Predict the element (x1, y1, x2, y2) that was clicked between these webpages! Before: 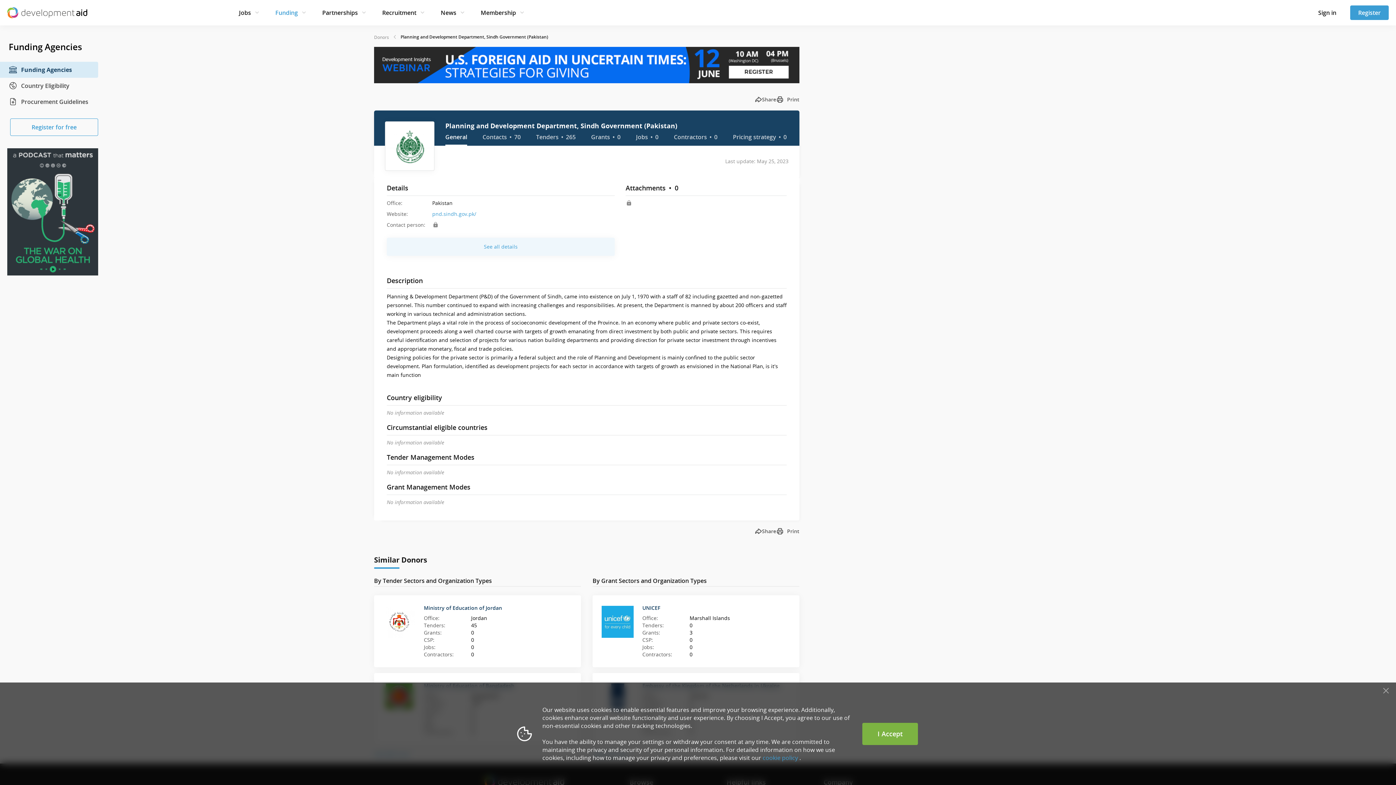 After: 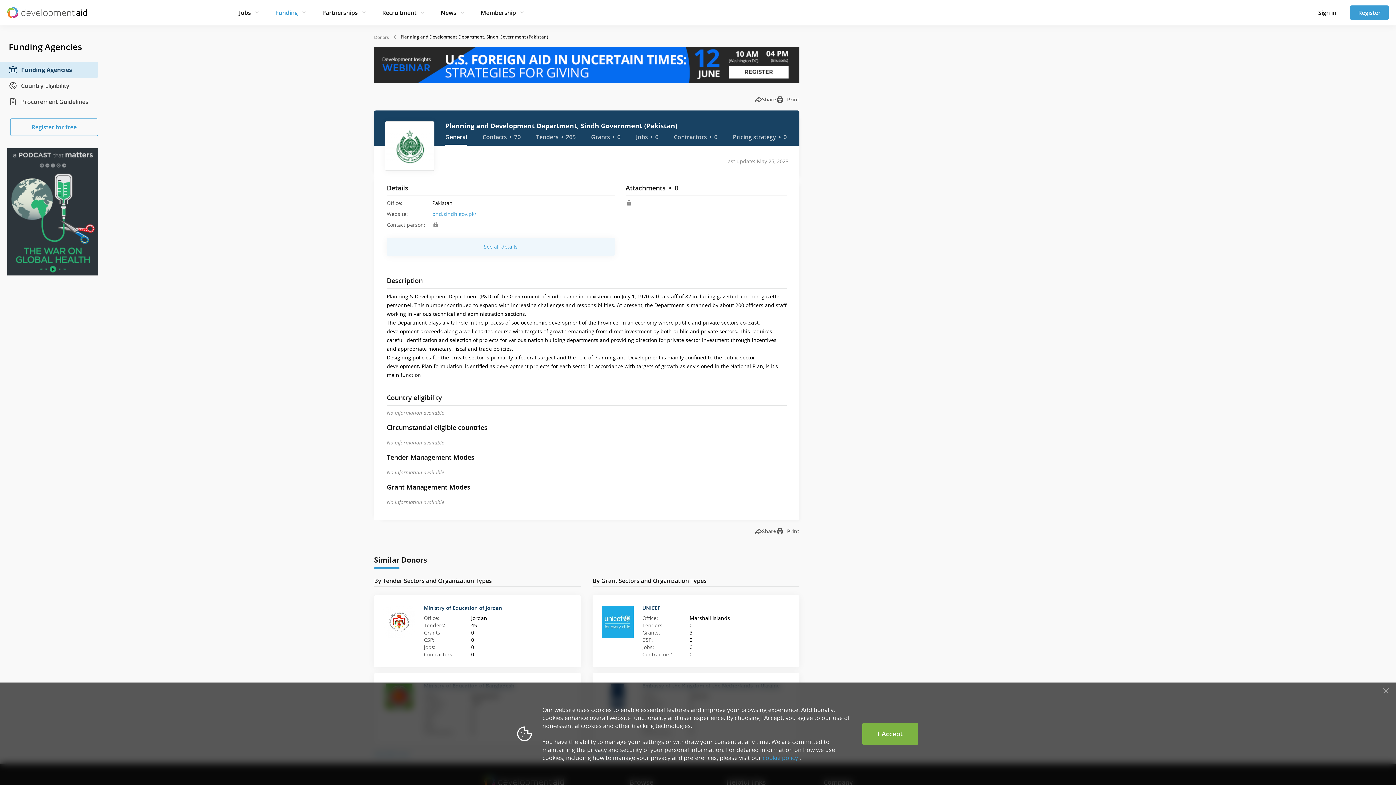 Action: label: Membership bbox: (480, 7, 516, 18)